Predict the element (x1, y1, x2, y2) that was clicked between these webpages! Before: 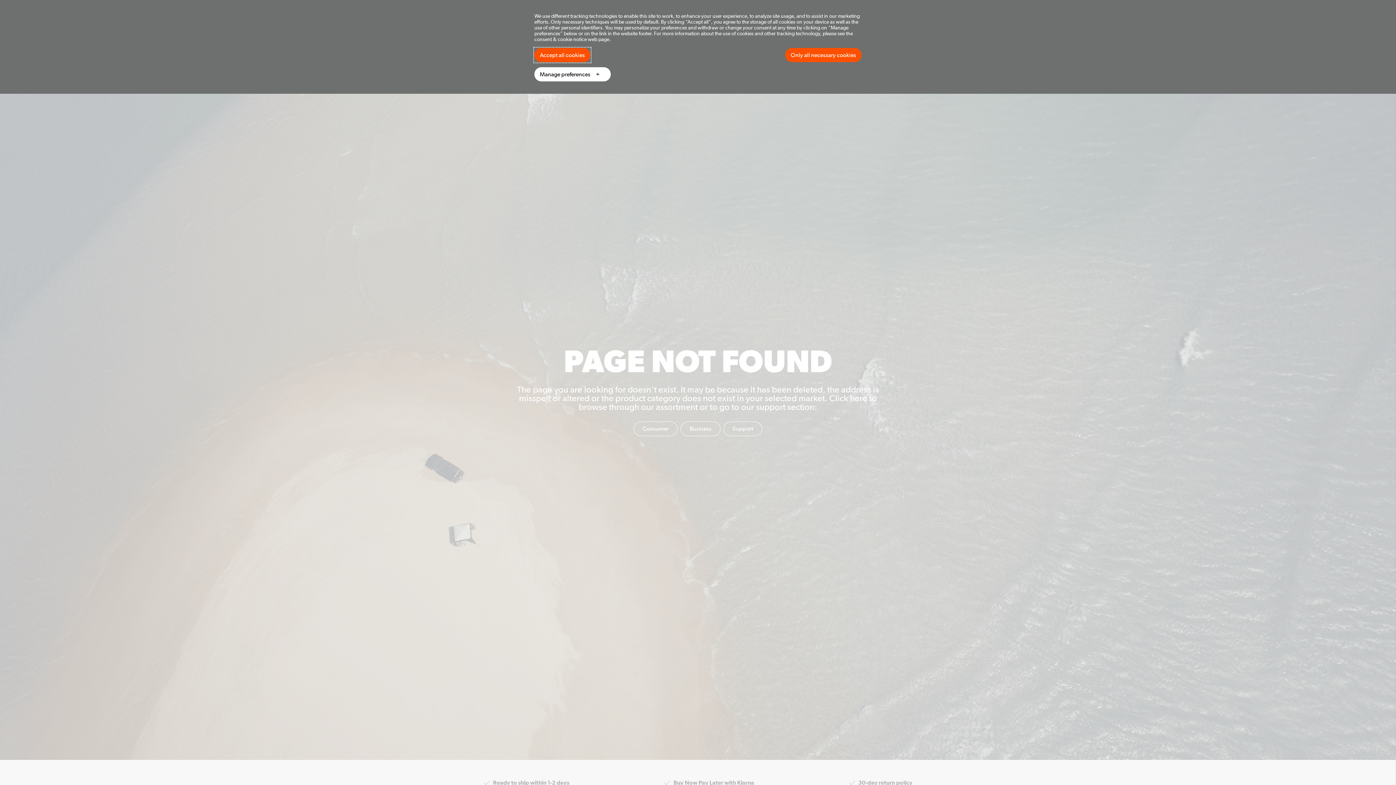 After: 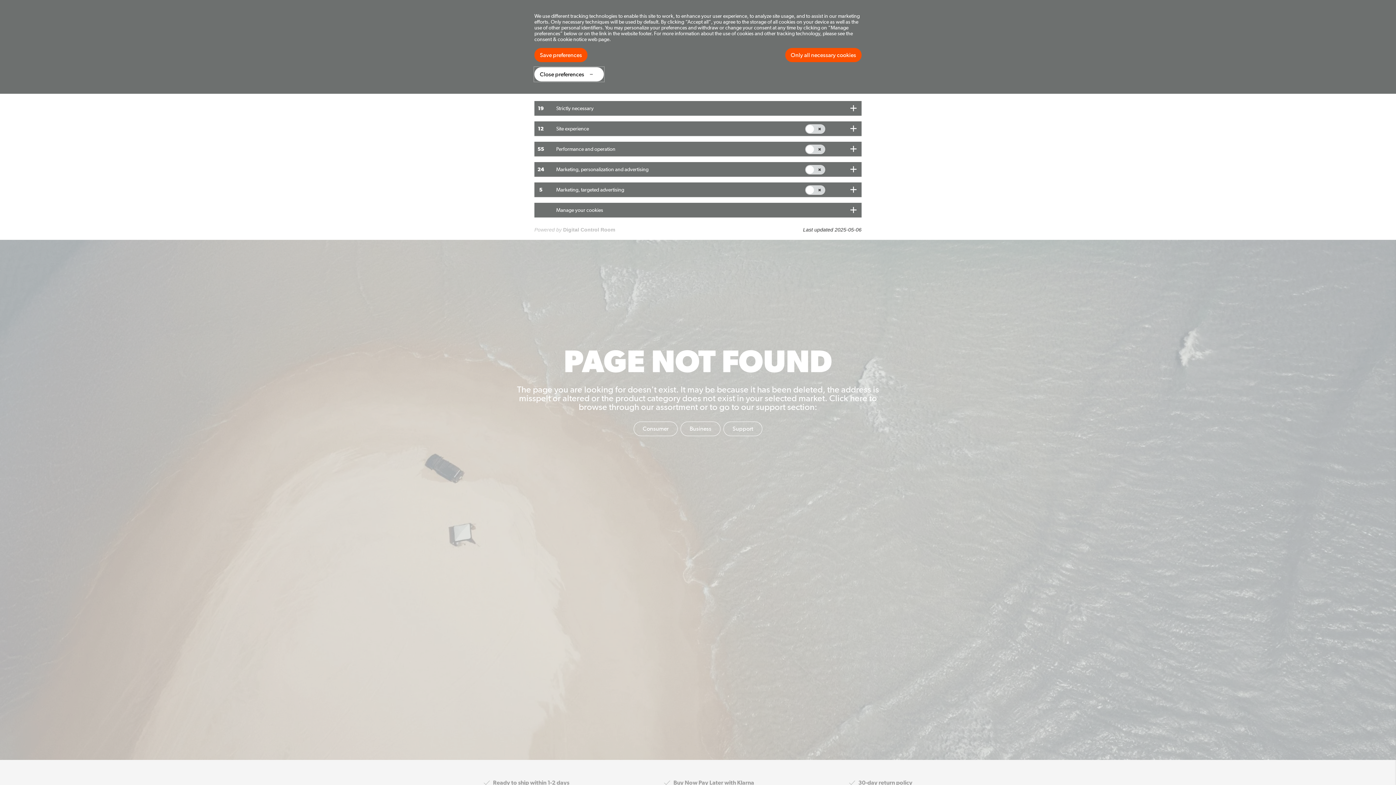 Action: label: Manage preferences bbox: (534, 67, 610, 81)